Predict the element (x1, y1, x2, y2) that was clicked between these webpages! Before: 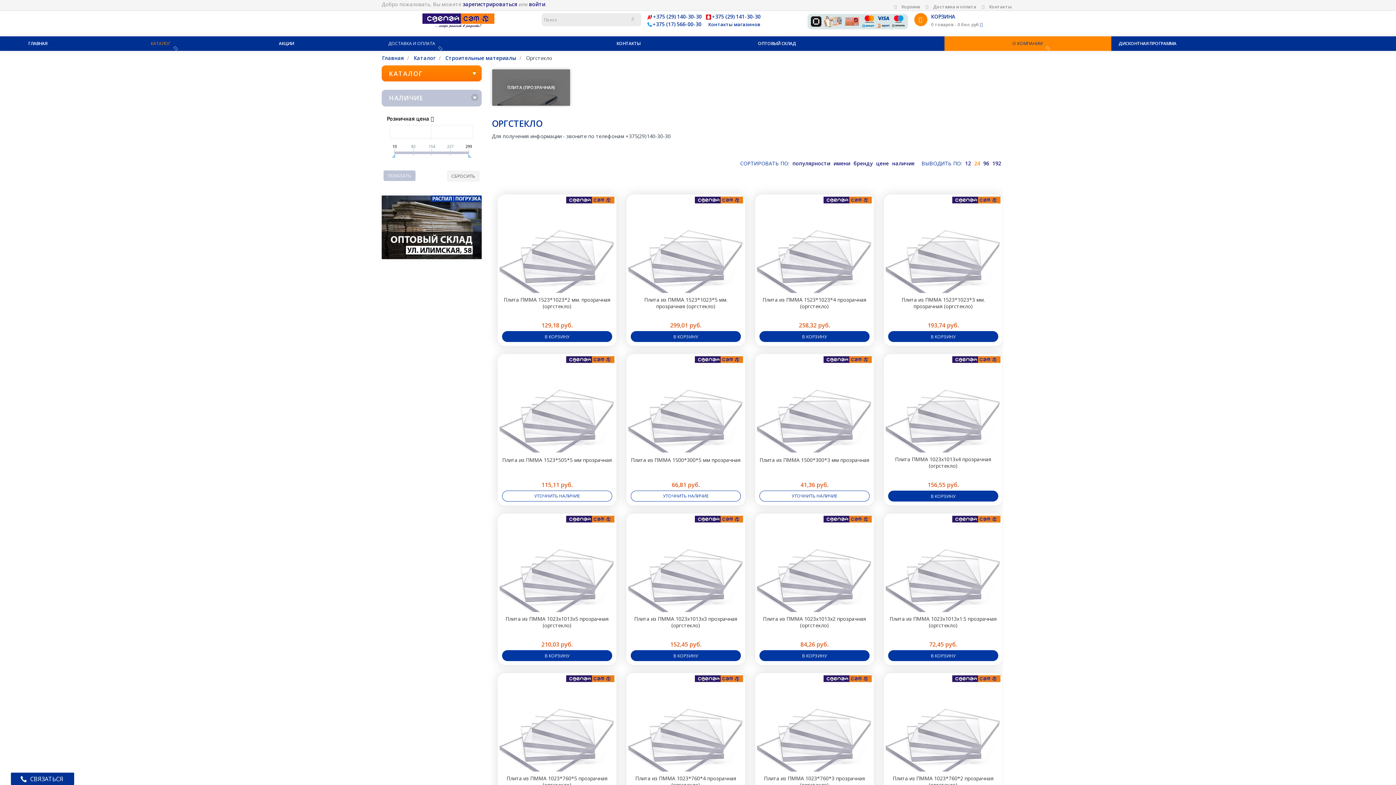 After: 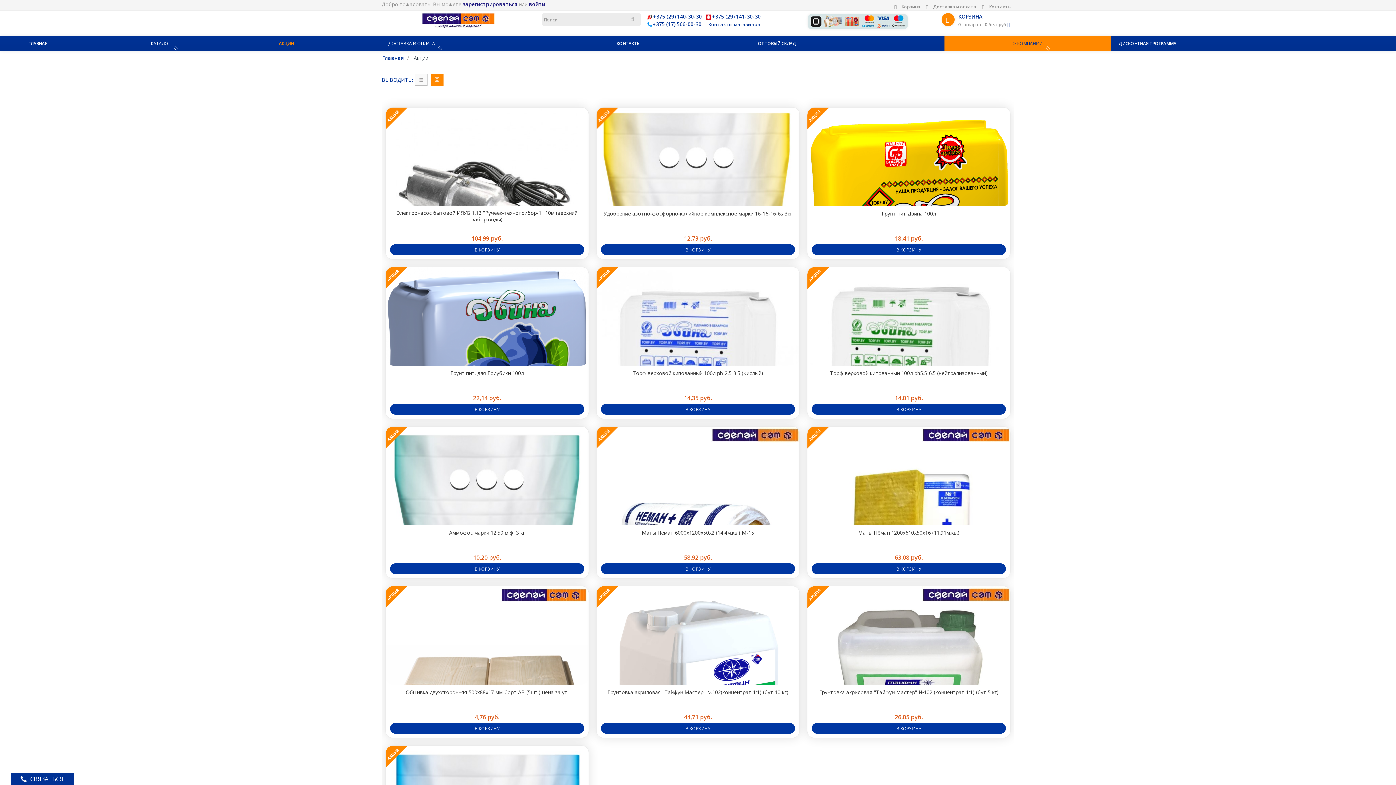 Action: bbox: (271, 36, 381, 50) label: АКЦИИ